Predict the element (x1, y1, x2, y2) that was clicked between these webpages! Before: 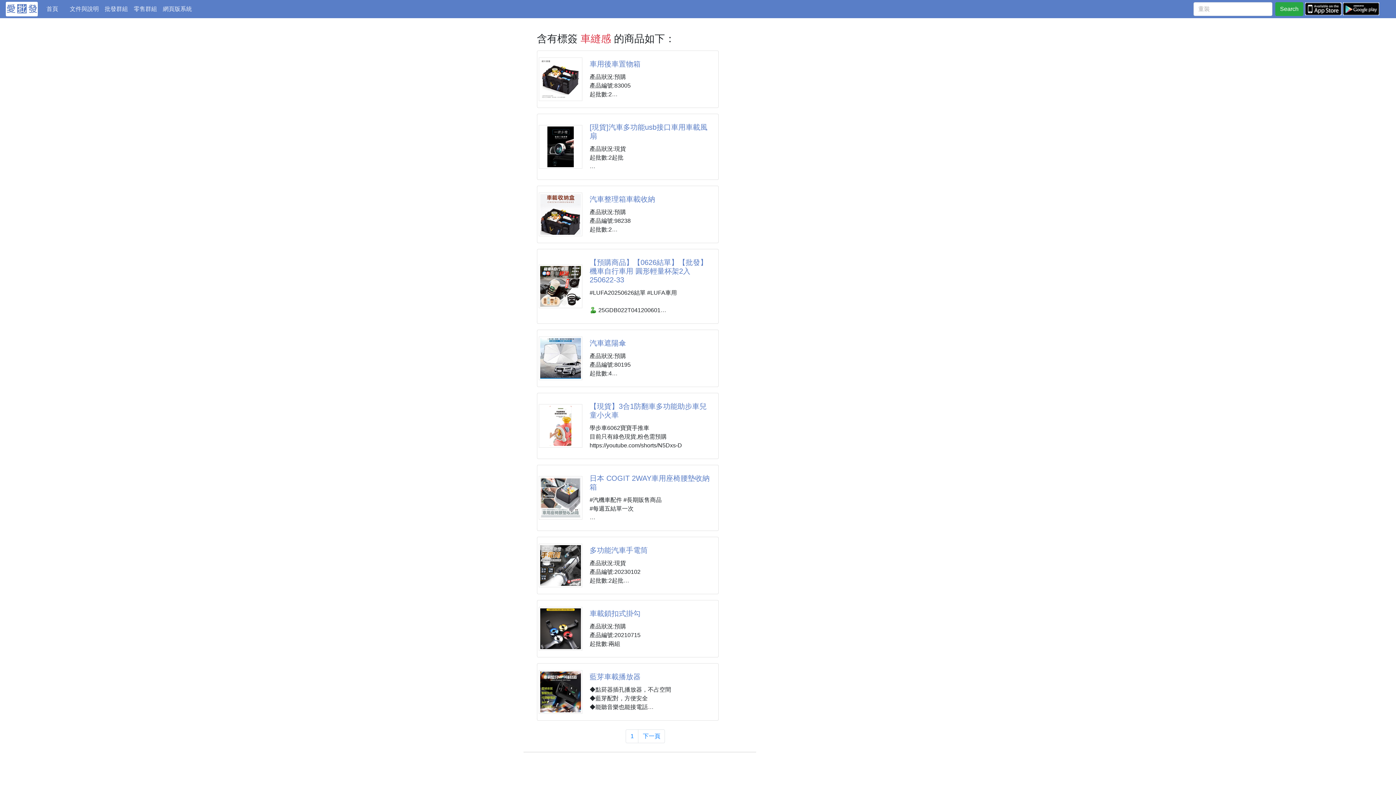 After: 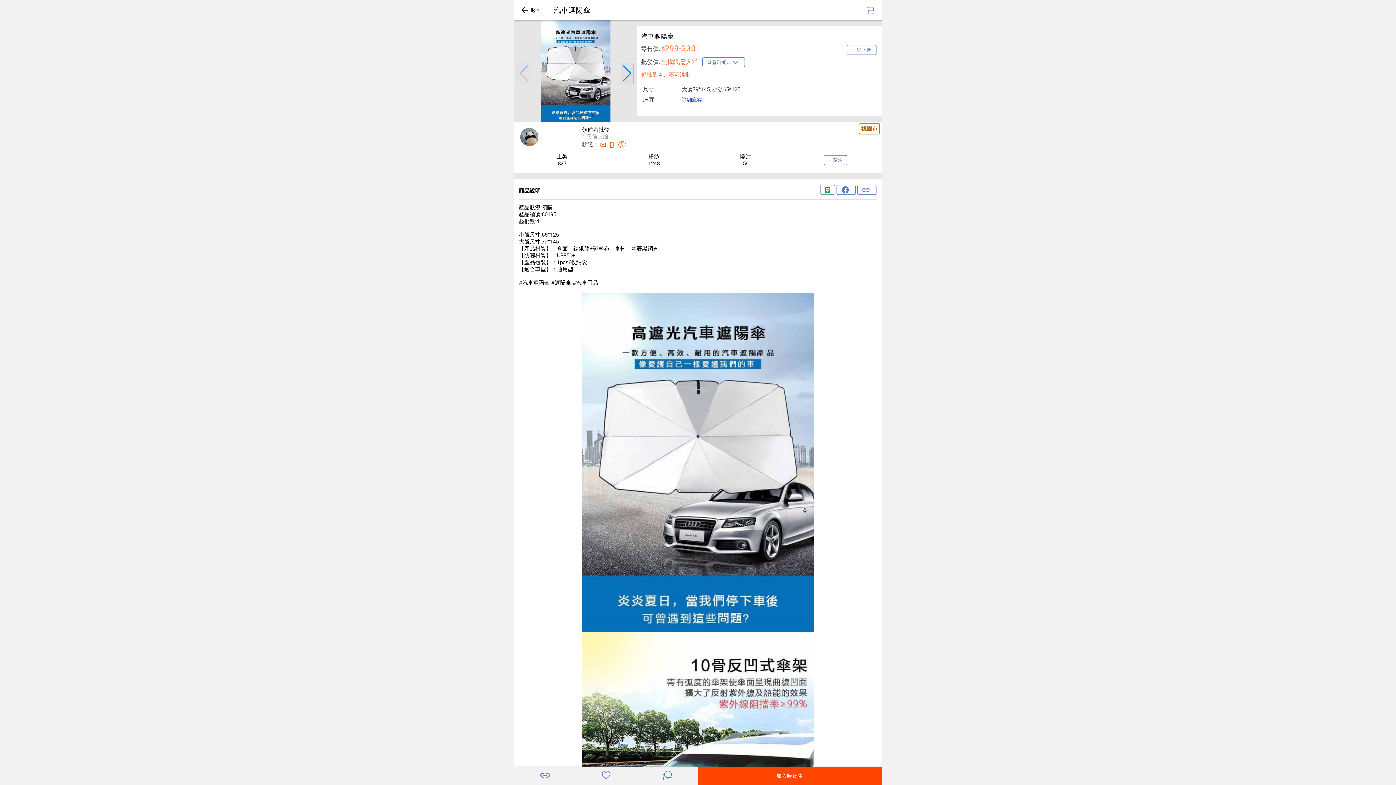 Action: bbox: (589, 338, 709, 347) label: 汽車遮陽傘